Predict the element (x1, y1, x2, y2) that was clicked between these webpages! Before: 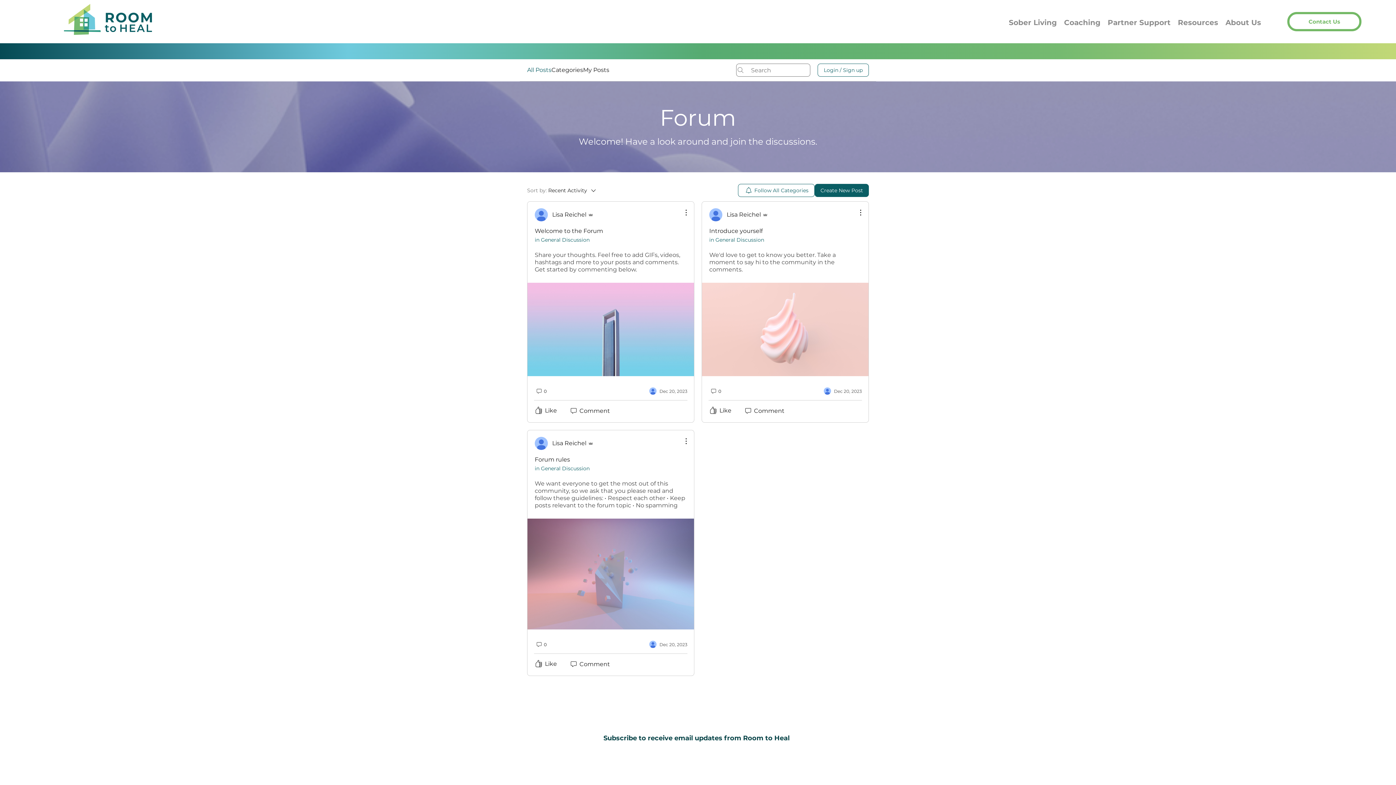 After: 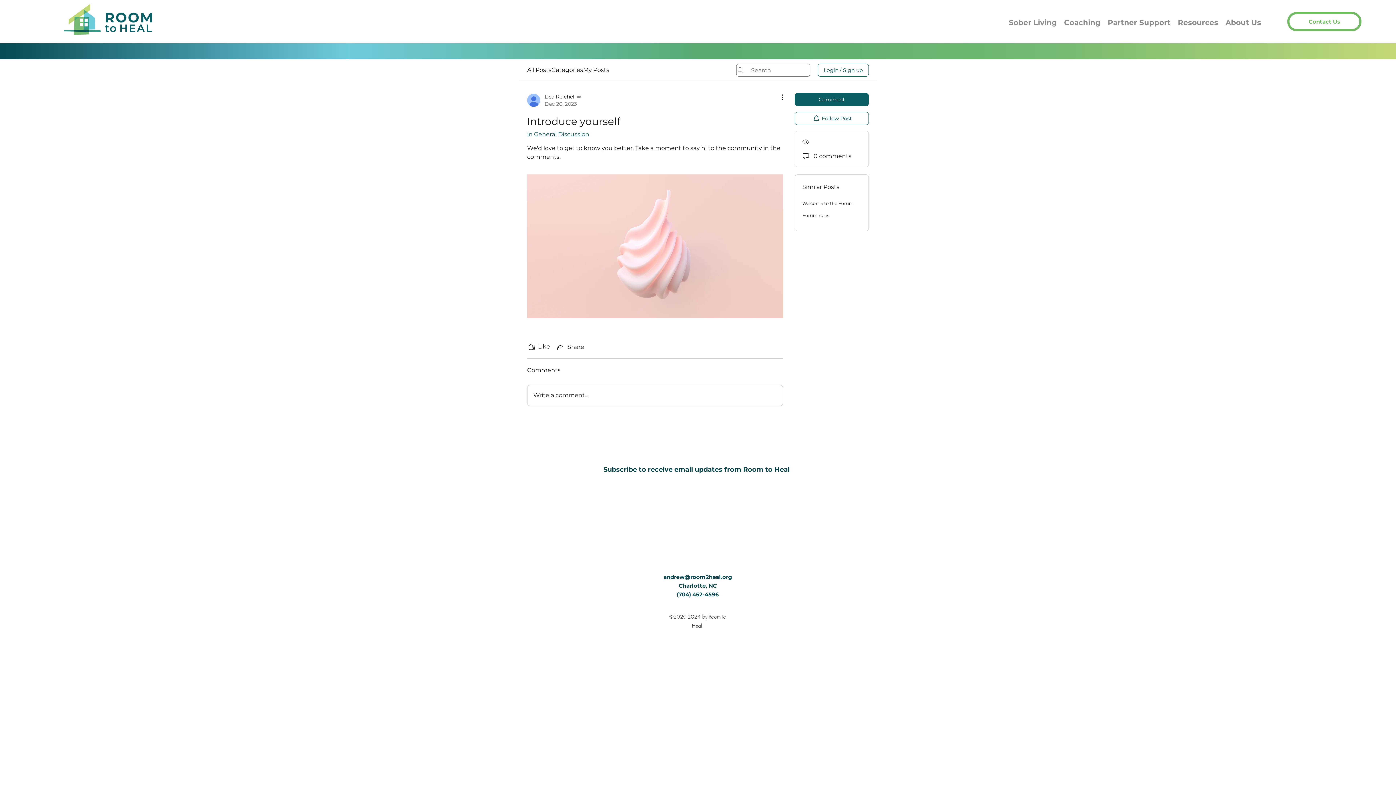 Action: label: We'd love to get to know you better. Take a moment to say hi to the community in the comments. bbox: (702, 251, 868, 273)